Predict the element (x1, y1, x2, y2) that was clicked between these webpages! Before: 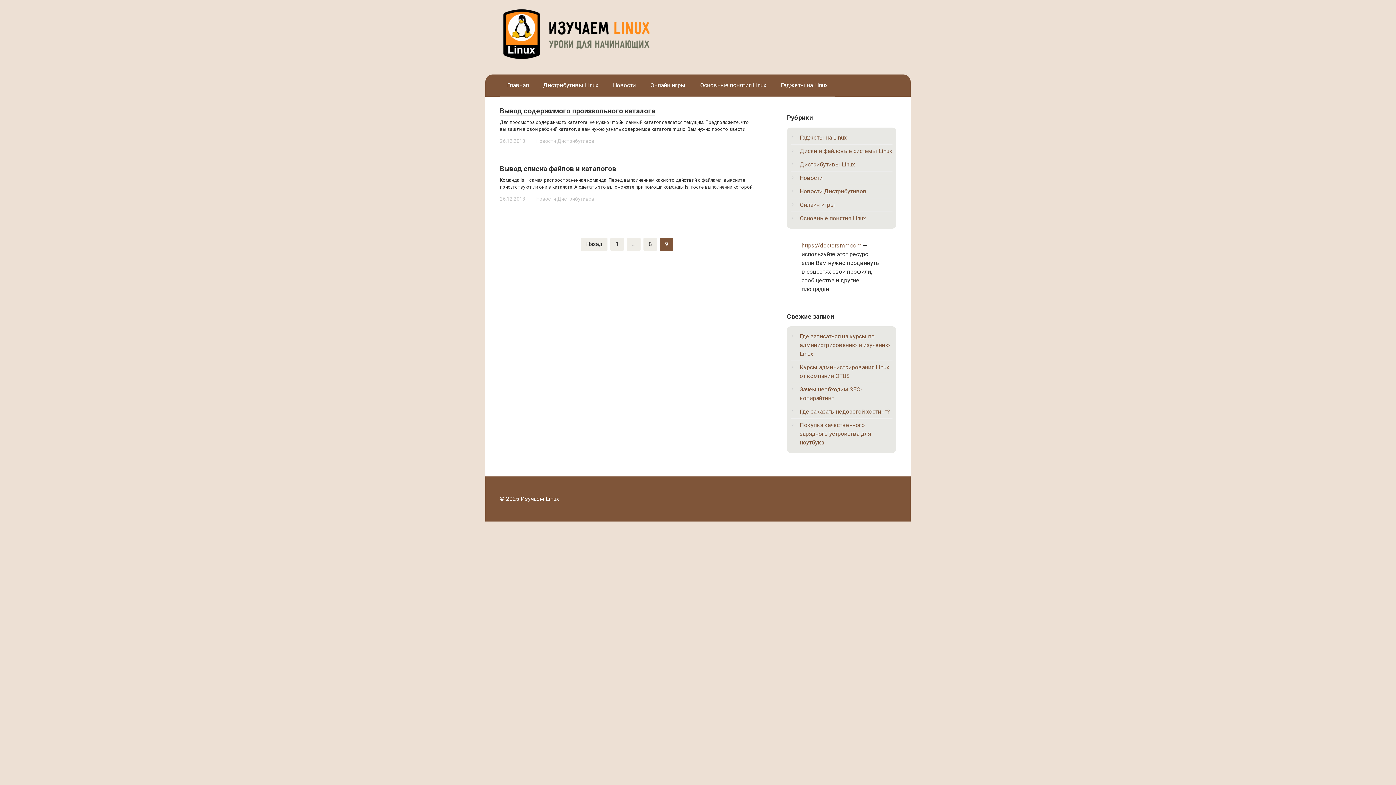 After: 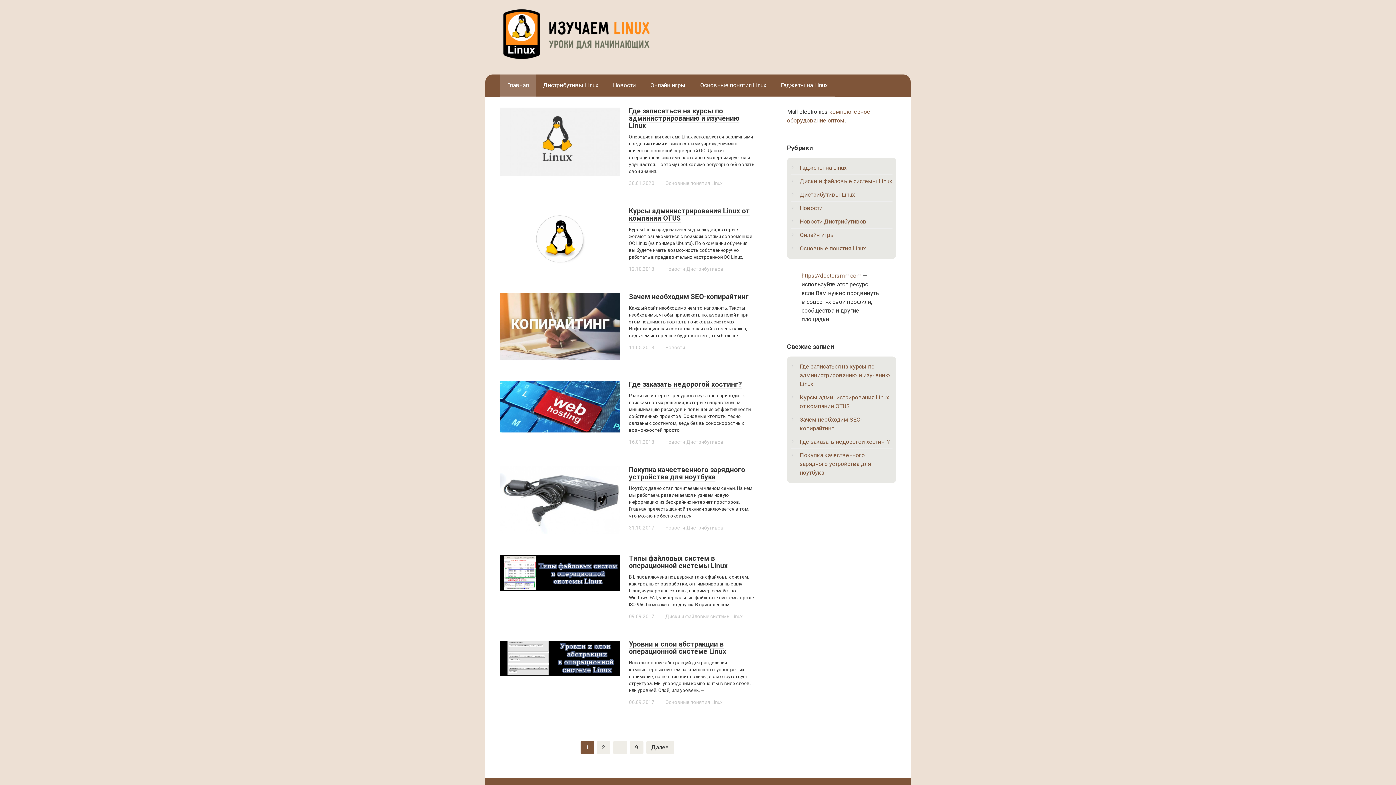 Action: bbox: (500, 55, 661, 62)